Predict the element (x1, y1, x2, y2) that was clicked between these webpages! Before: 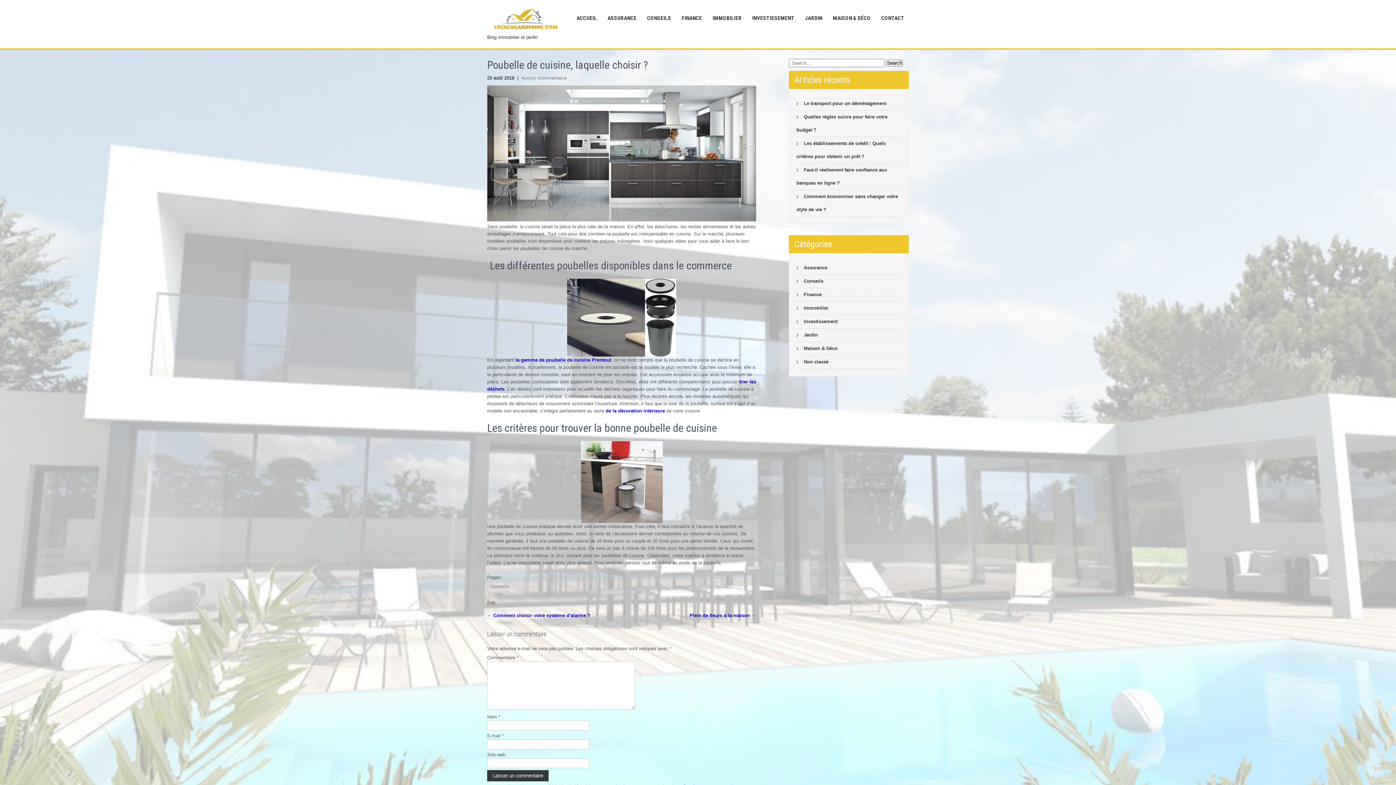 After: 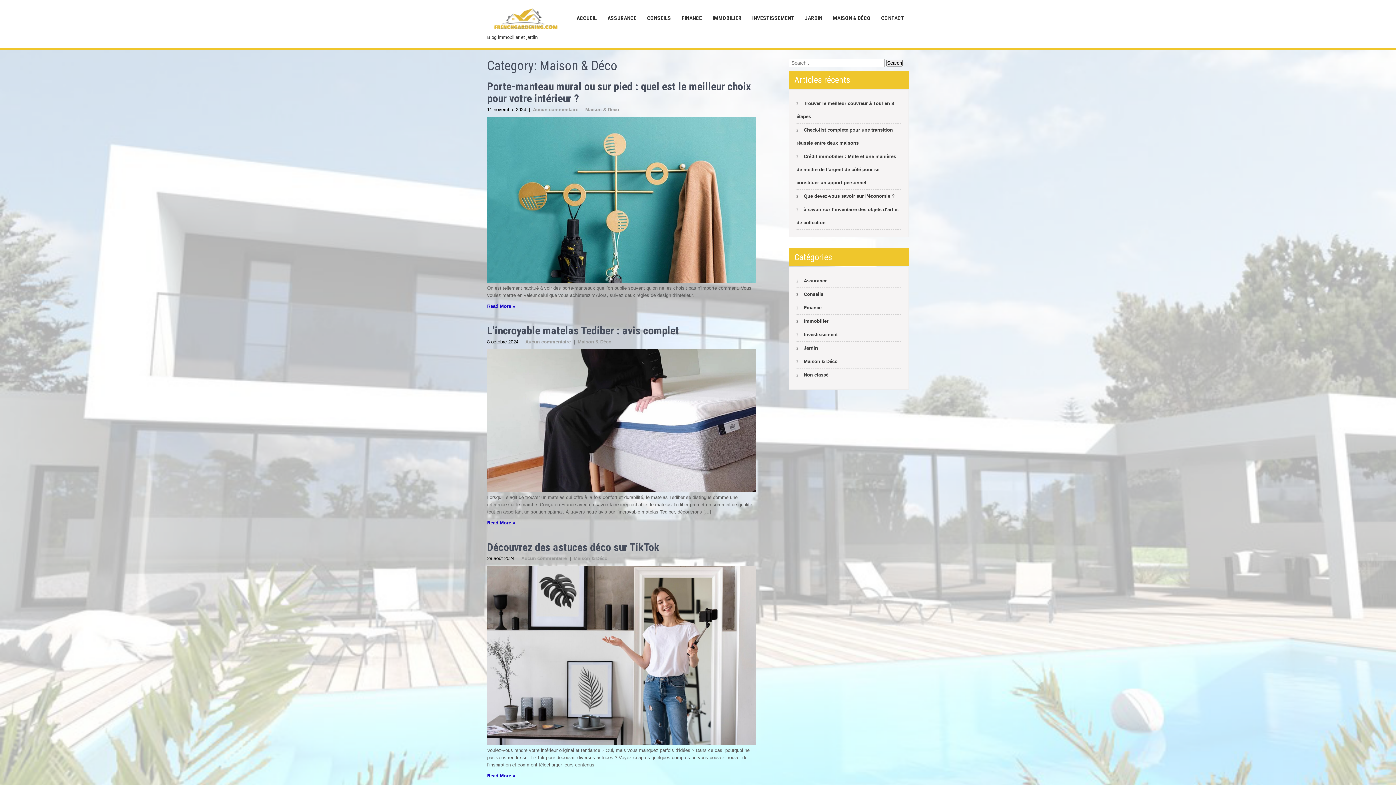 Action: label: Maison & Déco bbox: (796, 342, 837, 354)